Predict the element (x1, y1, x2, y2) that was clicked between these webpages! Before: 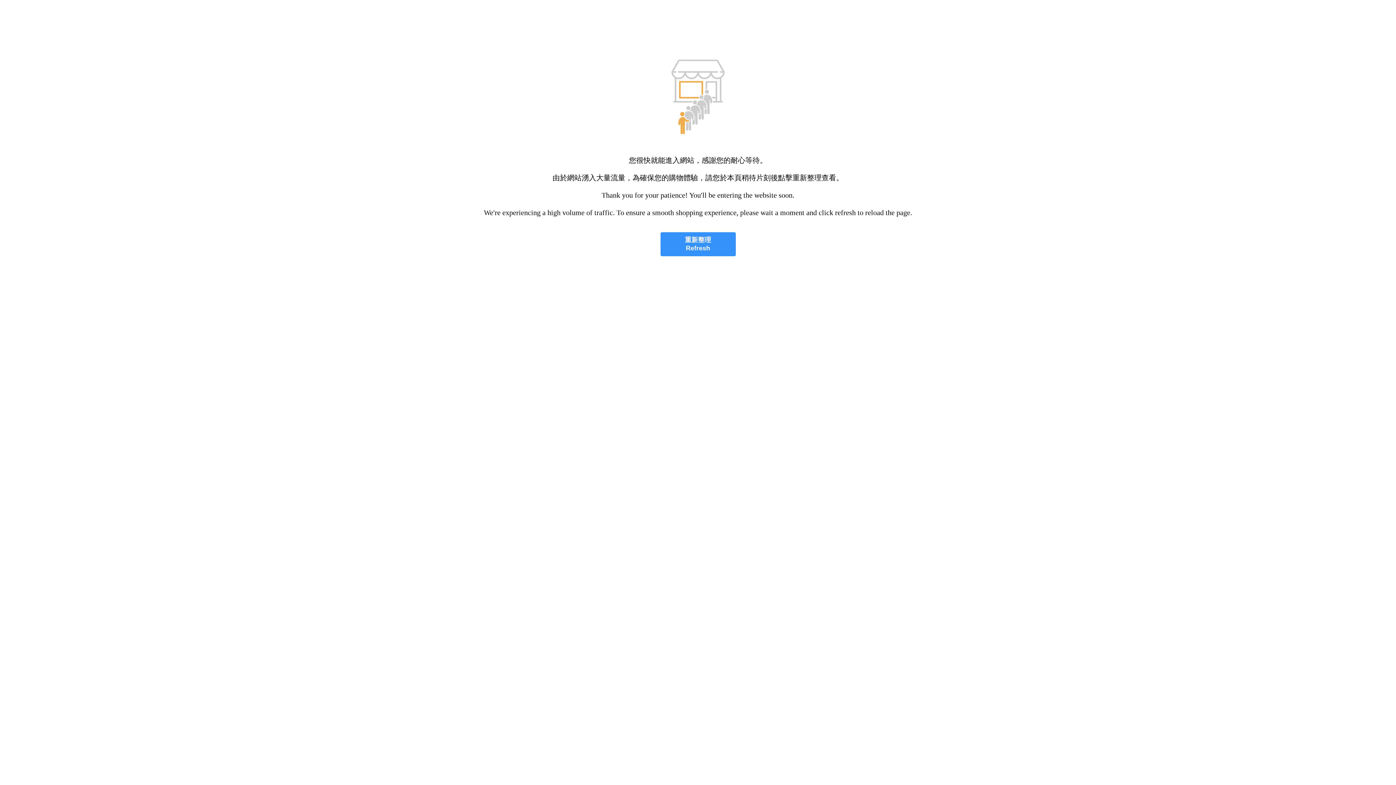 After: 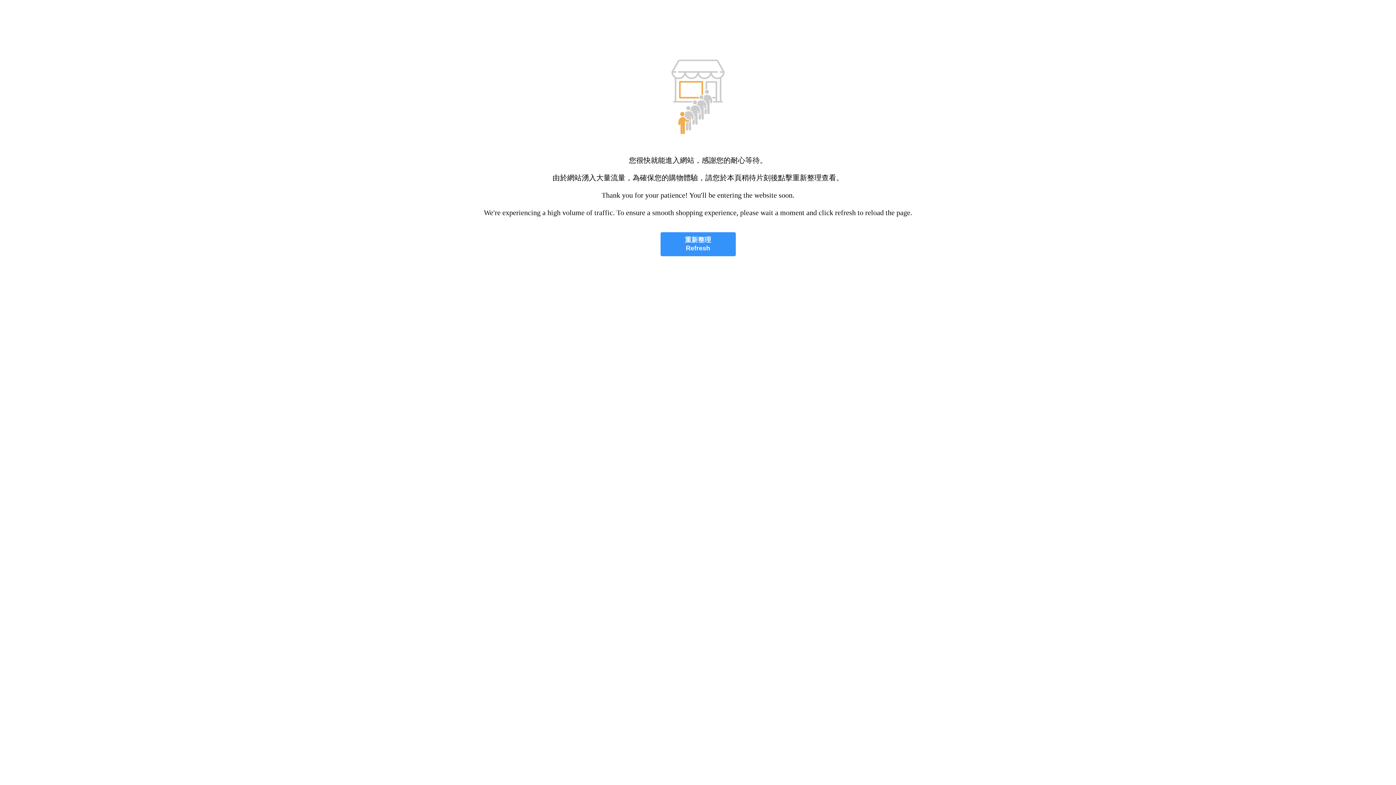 Action: bbox: (660, 232, 735, 256) label: 重新整理
Refresh